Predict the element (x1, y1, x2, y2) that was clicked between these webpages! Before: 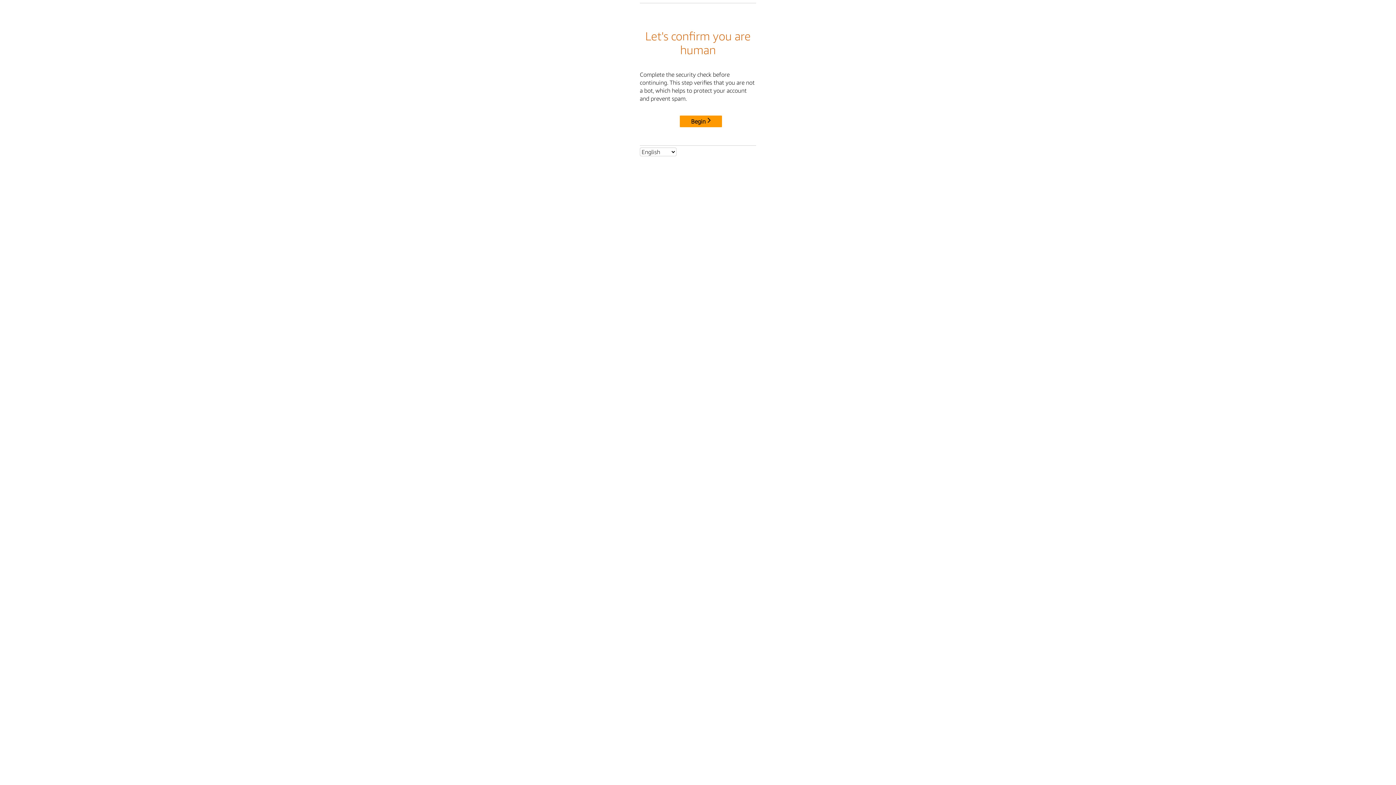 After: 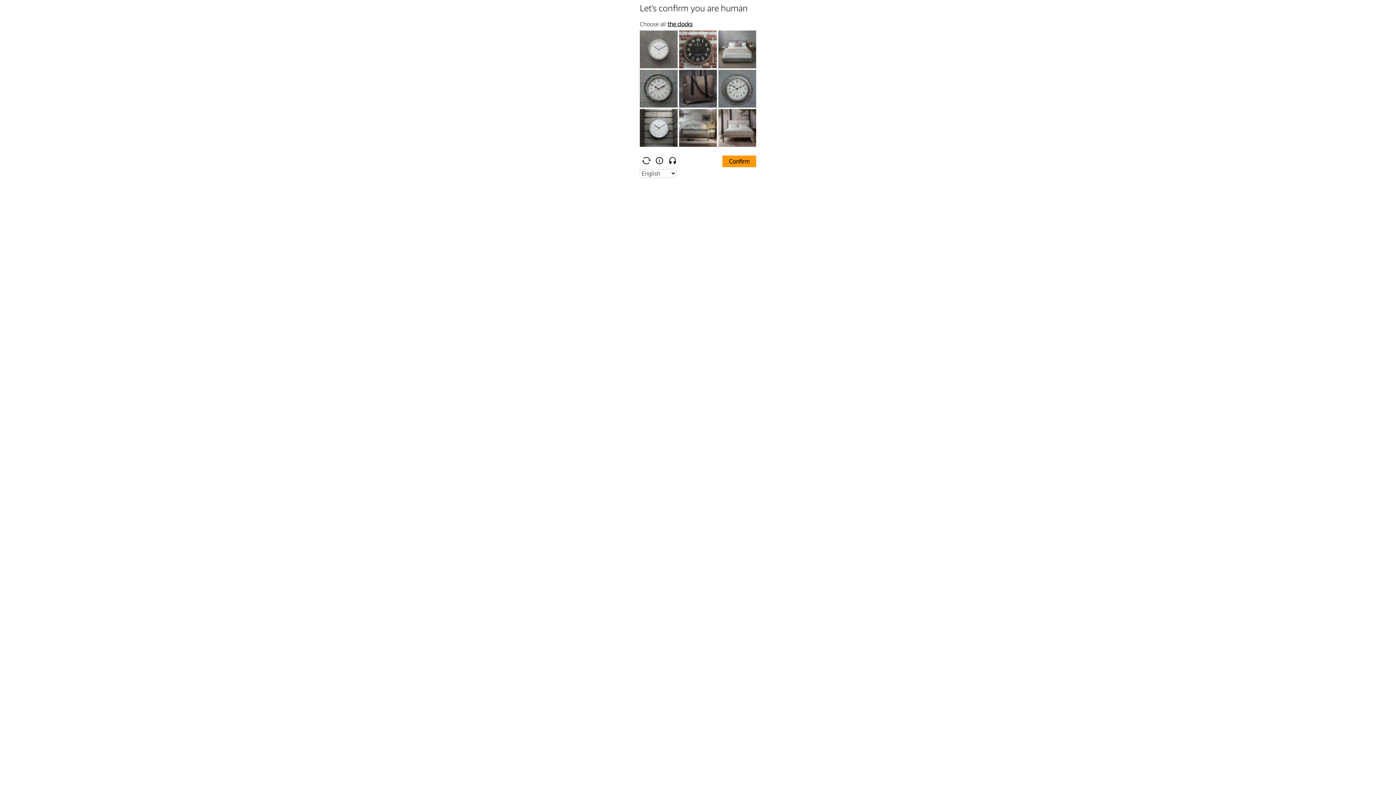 Action: label: Begin bbox: (680, 115, 722, 127)